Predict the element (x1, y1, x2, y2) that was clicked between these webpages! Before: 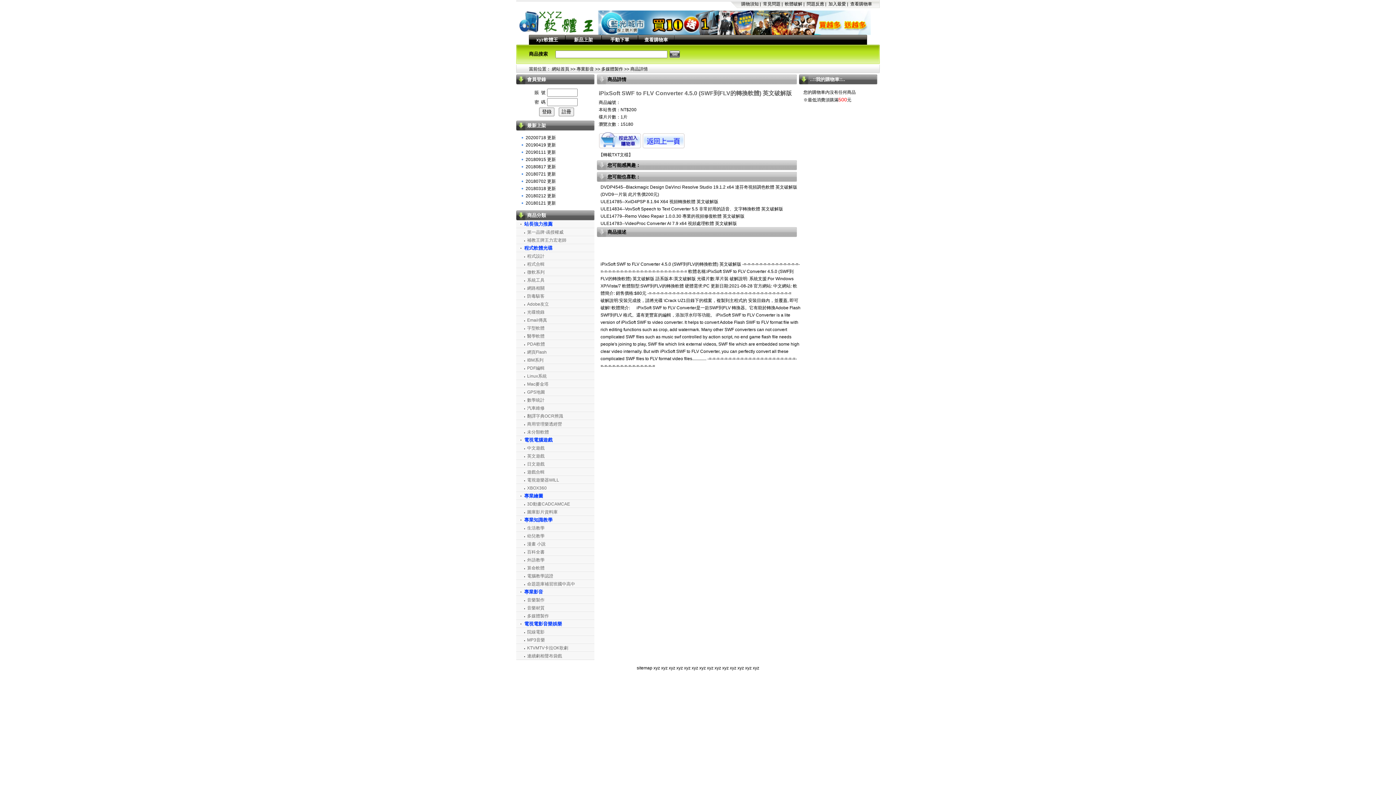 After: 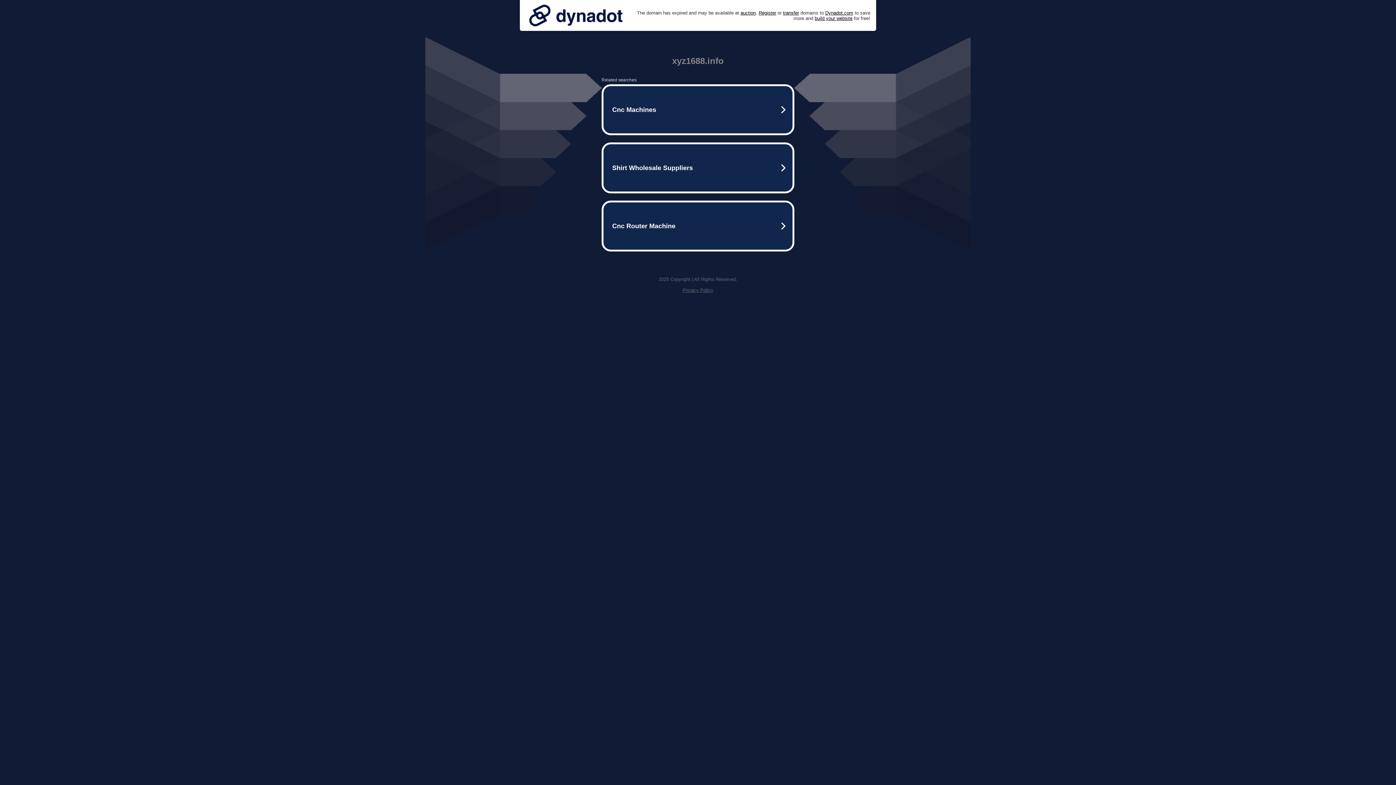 Action: bbox: (730, 665, 736, 670) label: xyz